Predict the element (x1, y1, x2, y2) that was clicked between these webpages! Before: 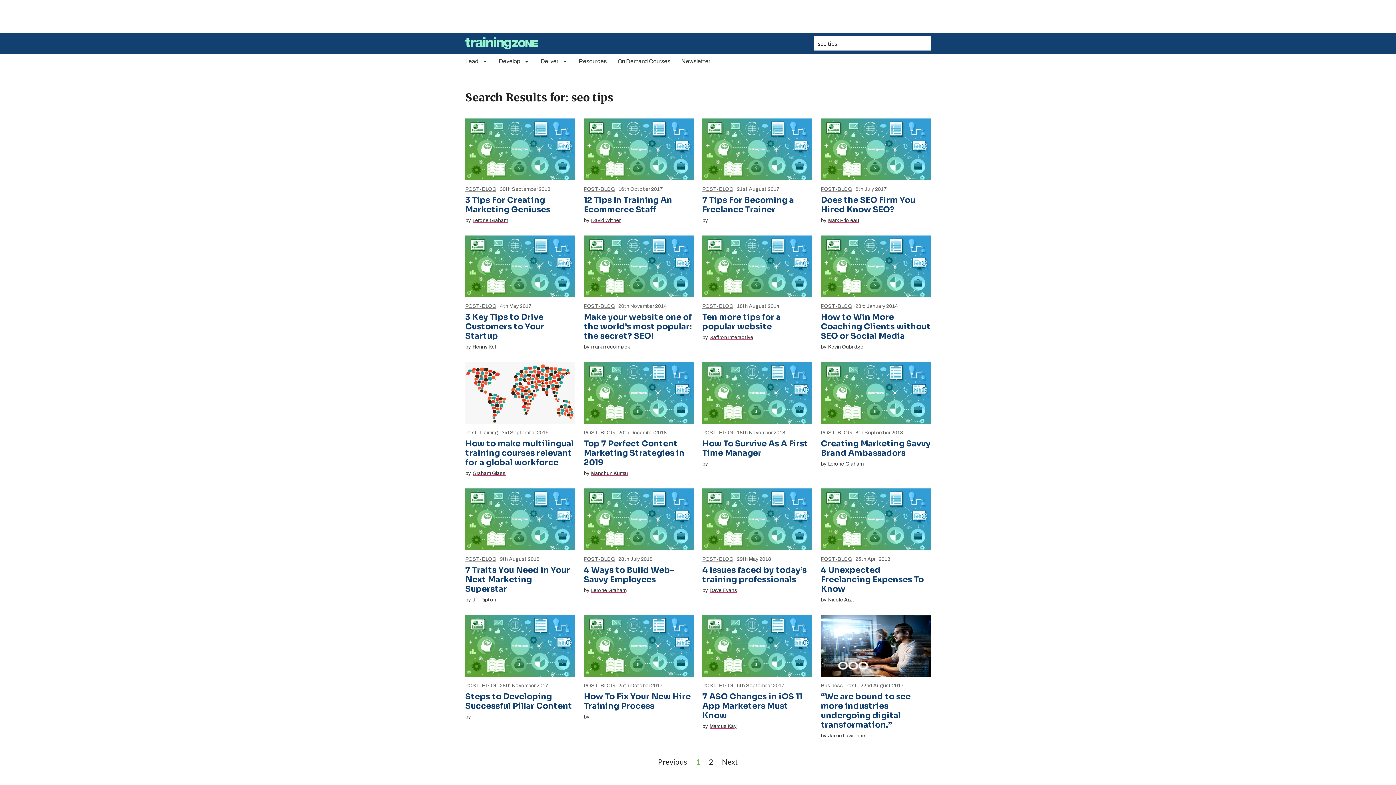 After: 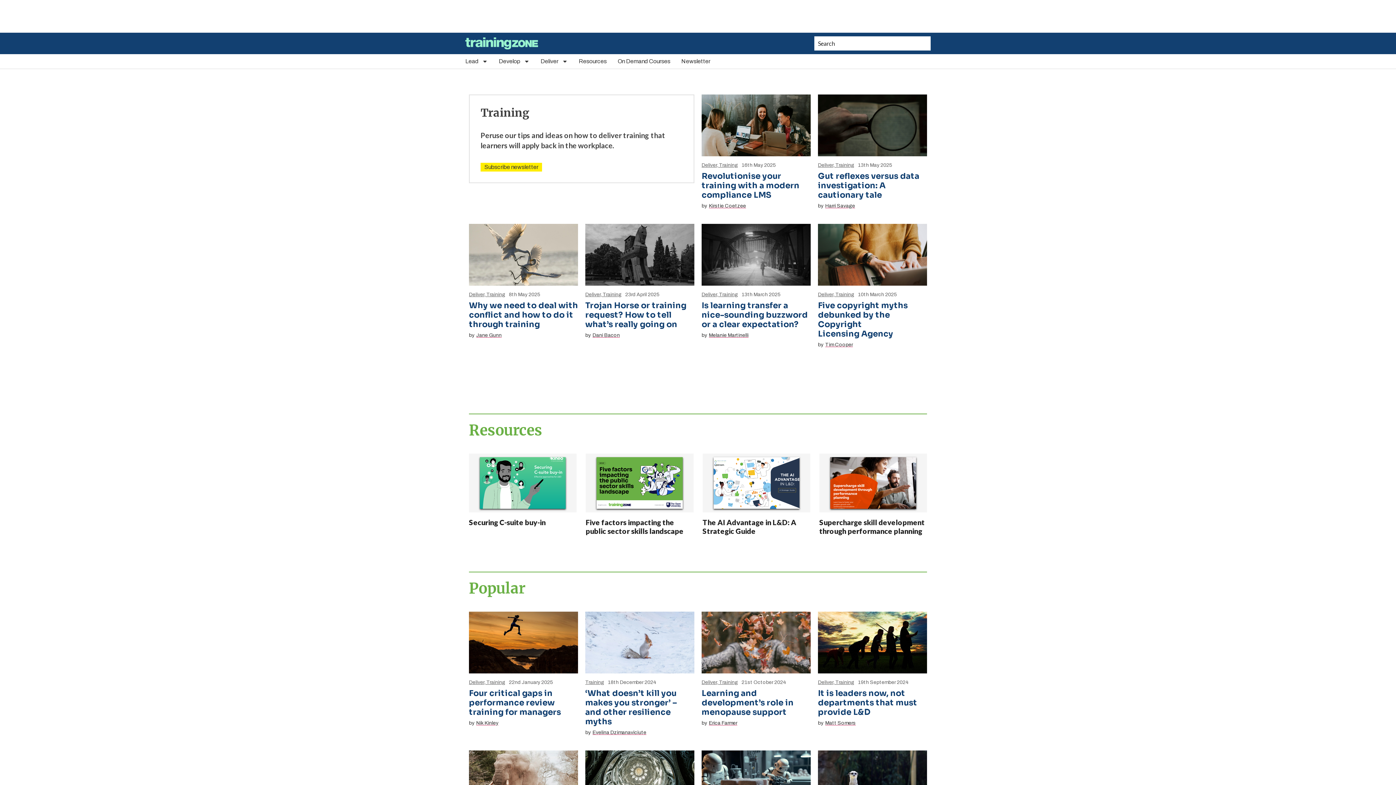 Action: label: Training bbox: (479, 430, 498, 435)